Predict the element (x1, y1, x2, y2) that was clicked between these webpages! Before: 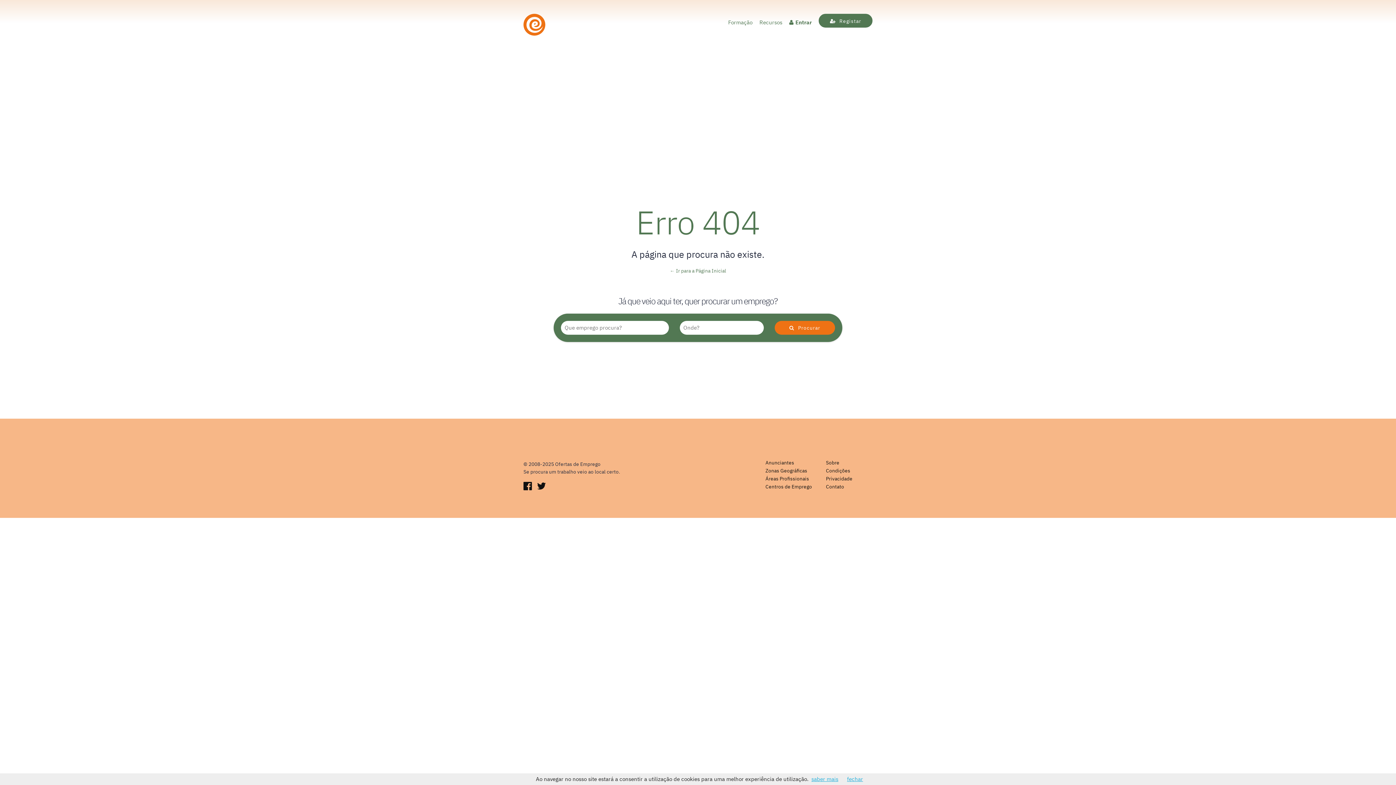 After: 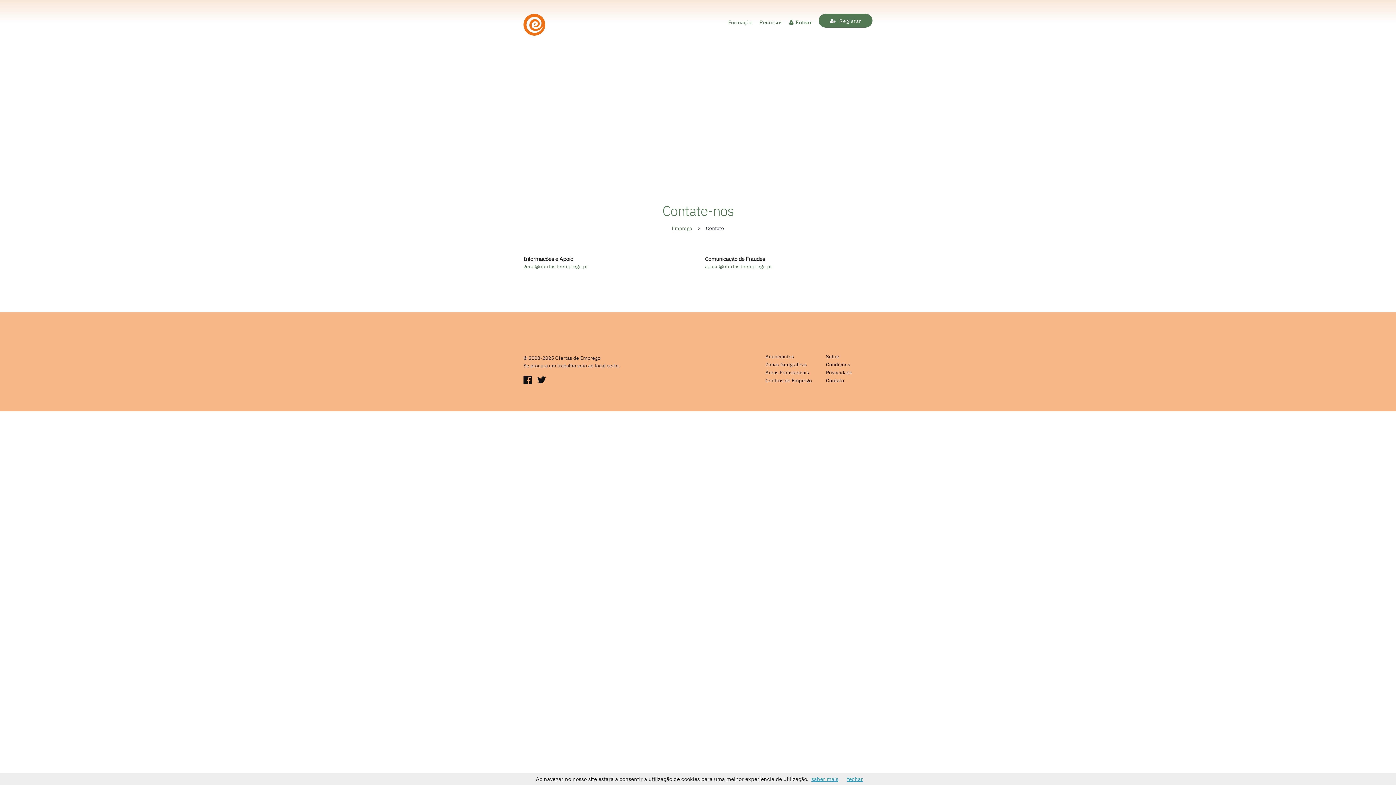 Action: label: Contato bbox: (826, 483, 844, 490)